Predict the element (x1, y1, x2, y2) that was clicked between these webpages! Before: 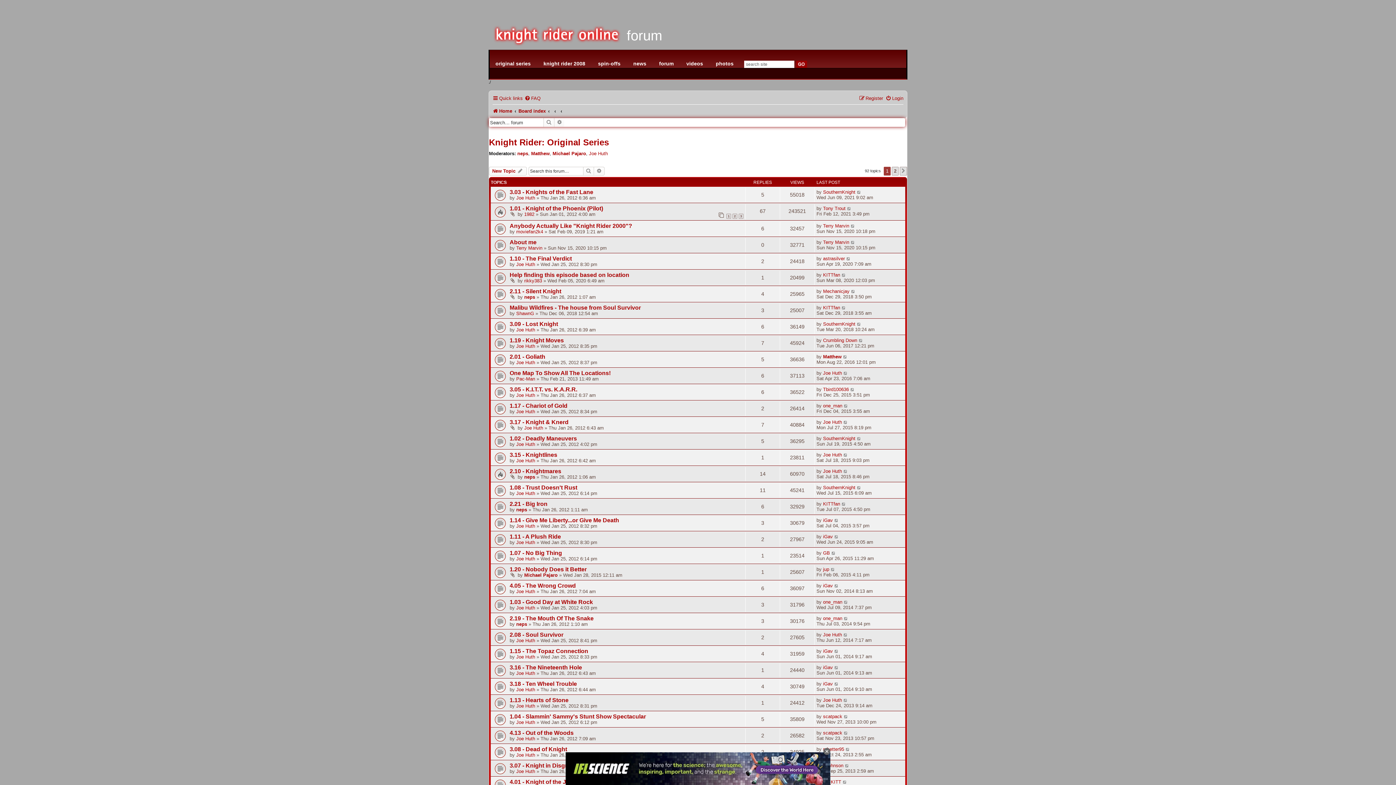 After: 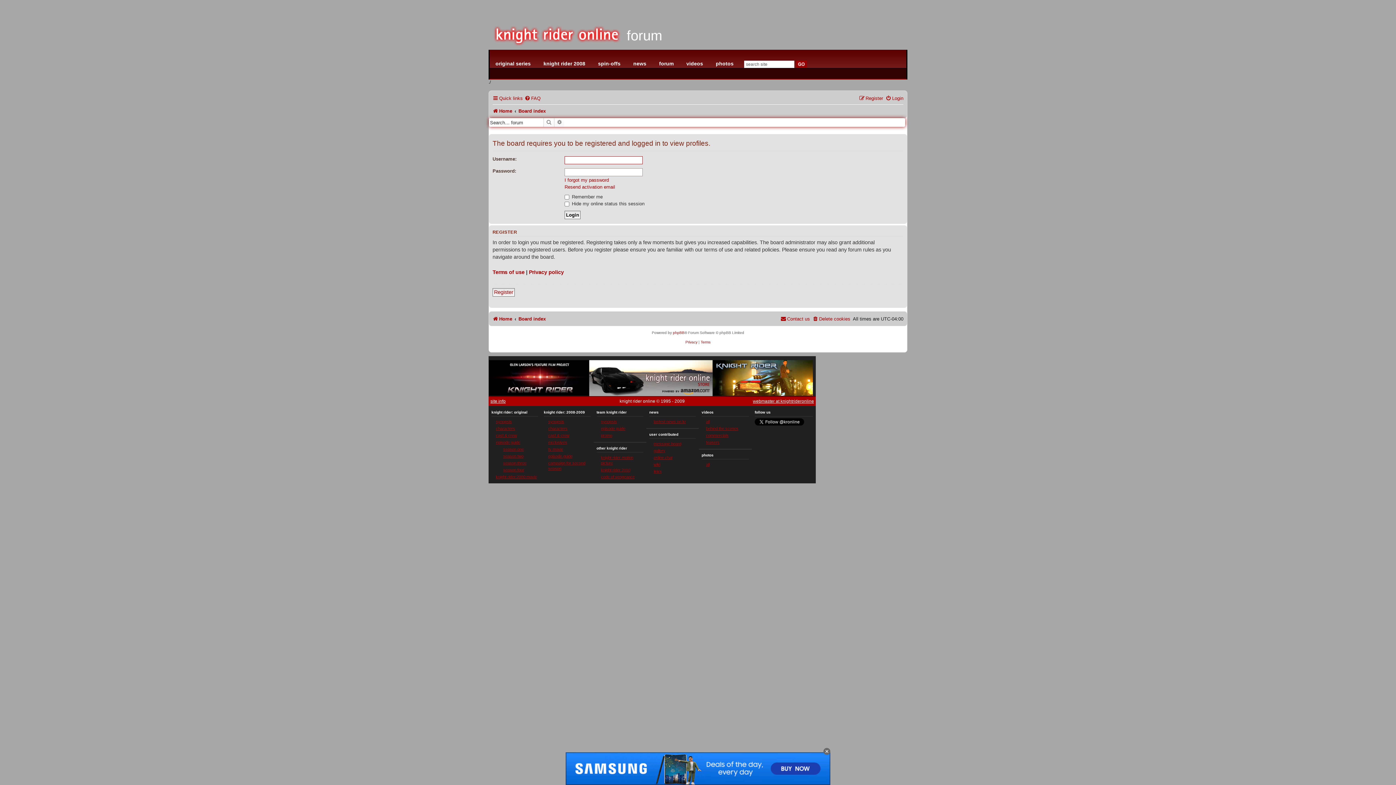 Action: label: neps bbox: (524, 294, 535, 300)